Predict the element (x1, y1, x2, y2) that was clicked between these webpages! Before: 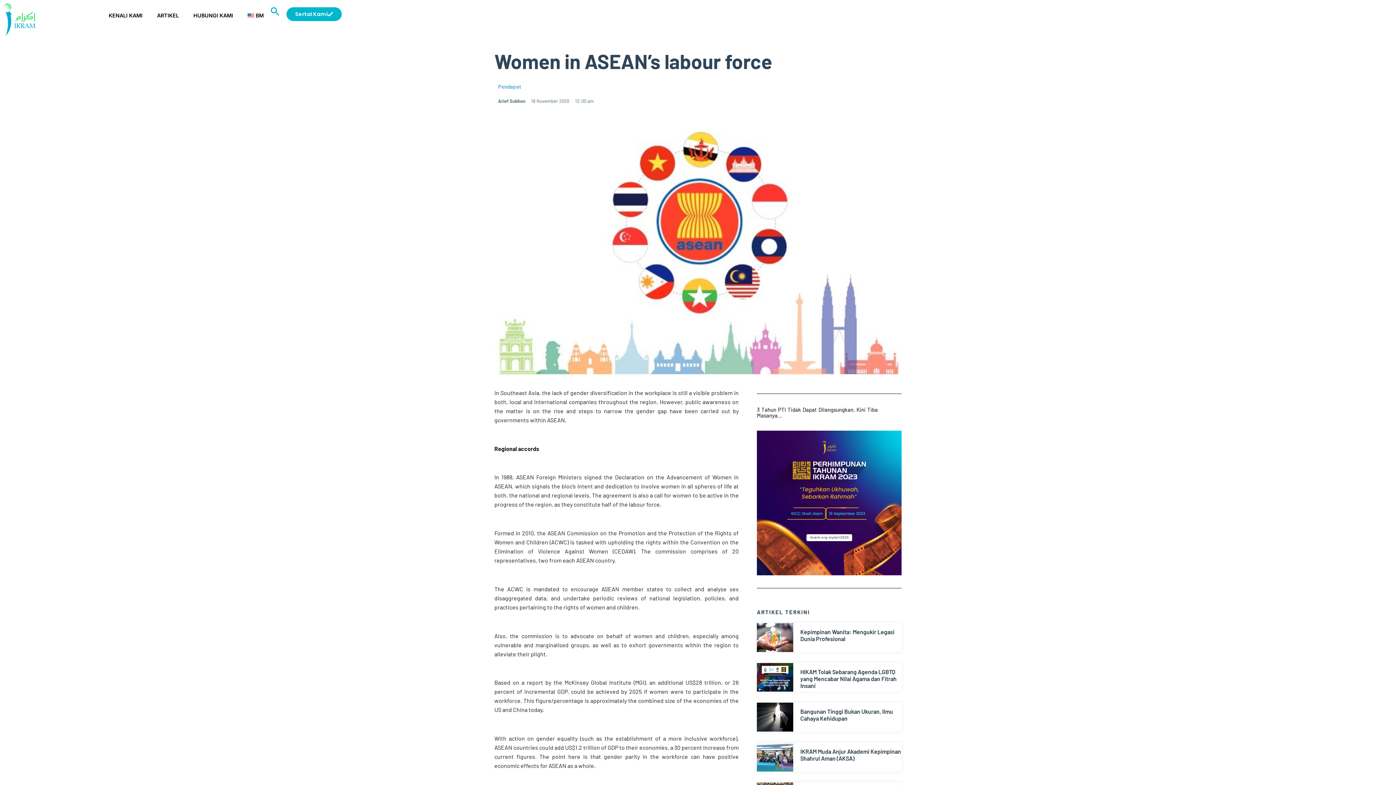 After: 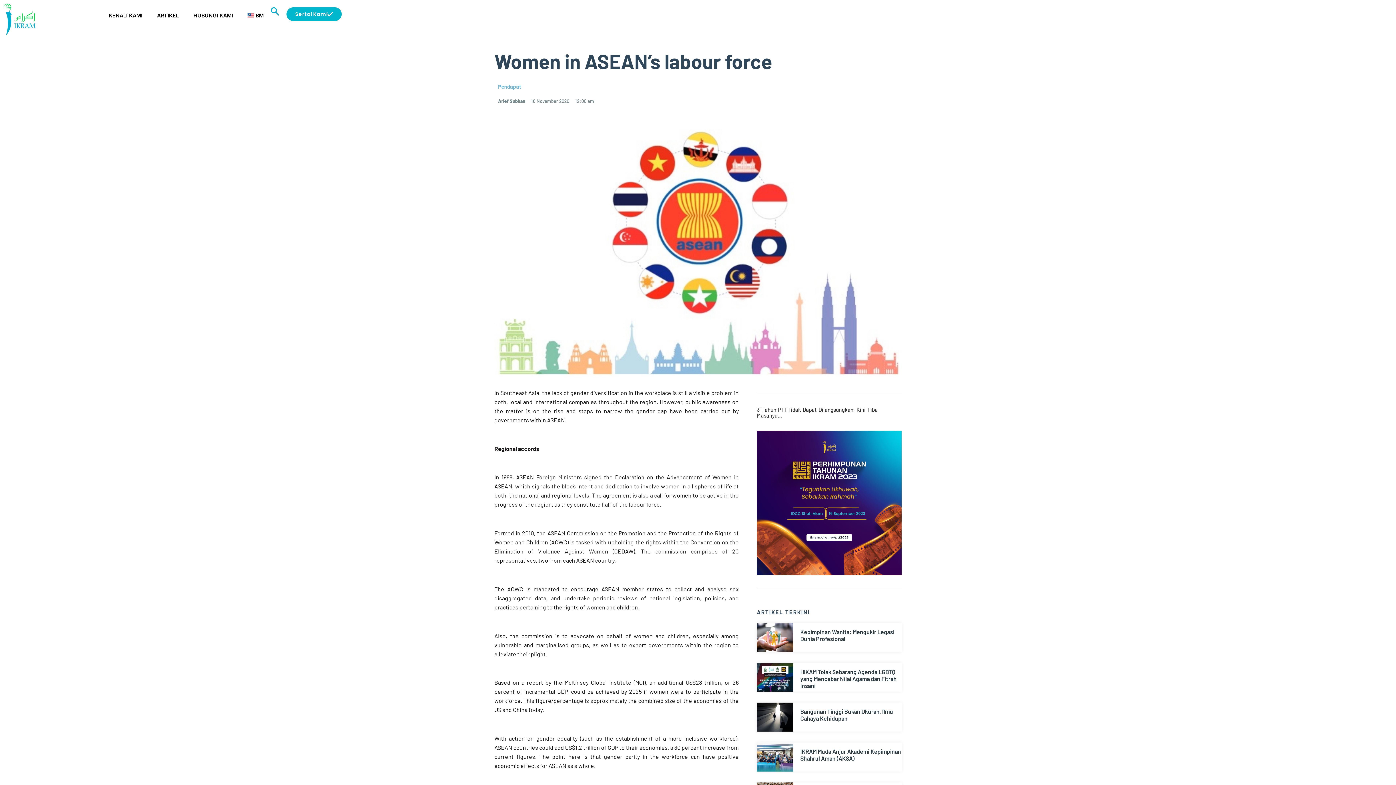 Action: label: BM bbox: (240, 7, 271, 24)